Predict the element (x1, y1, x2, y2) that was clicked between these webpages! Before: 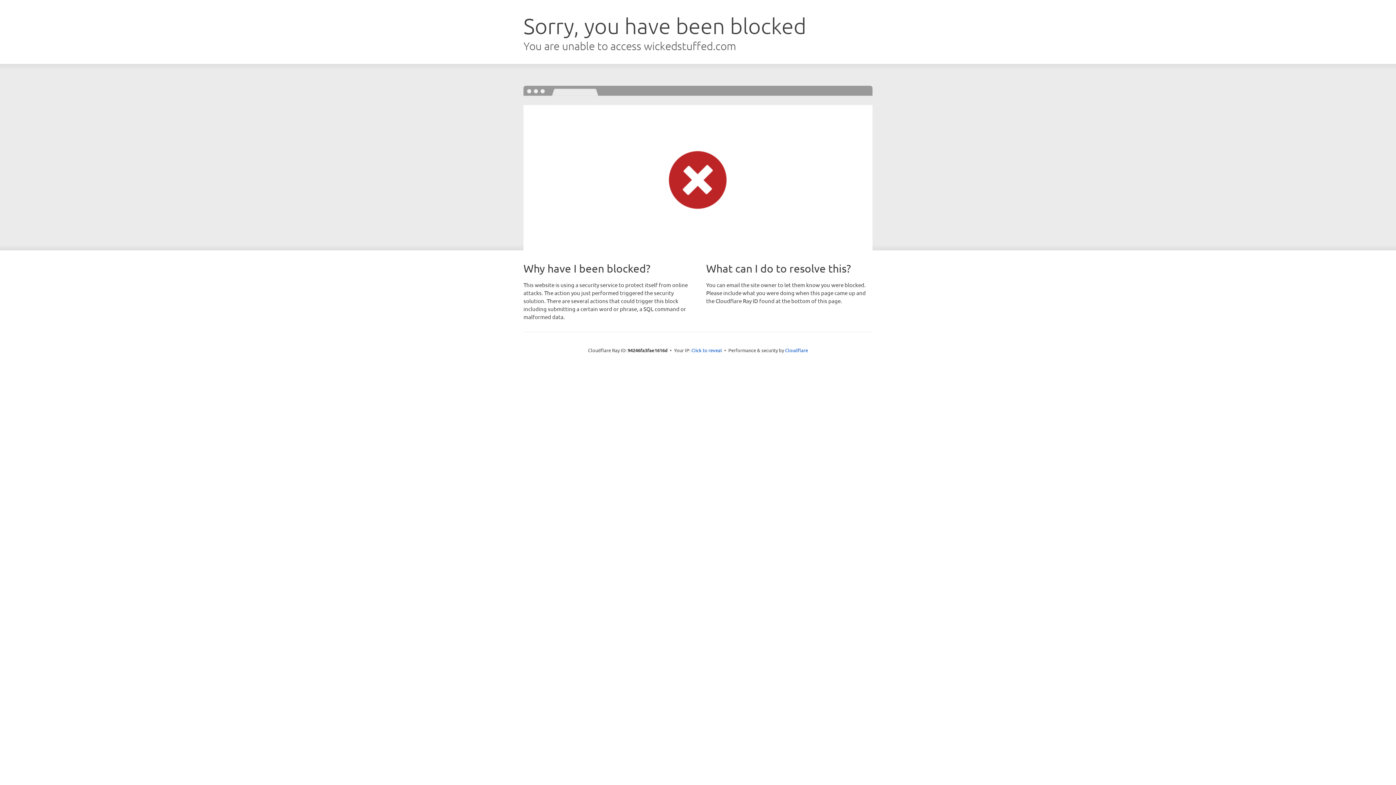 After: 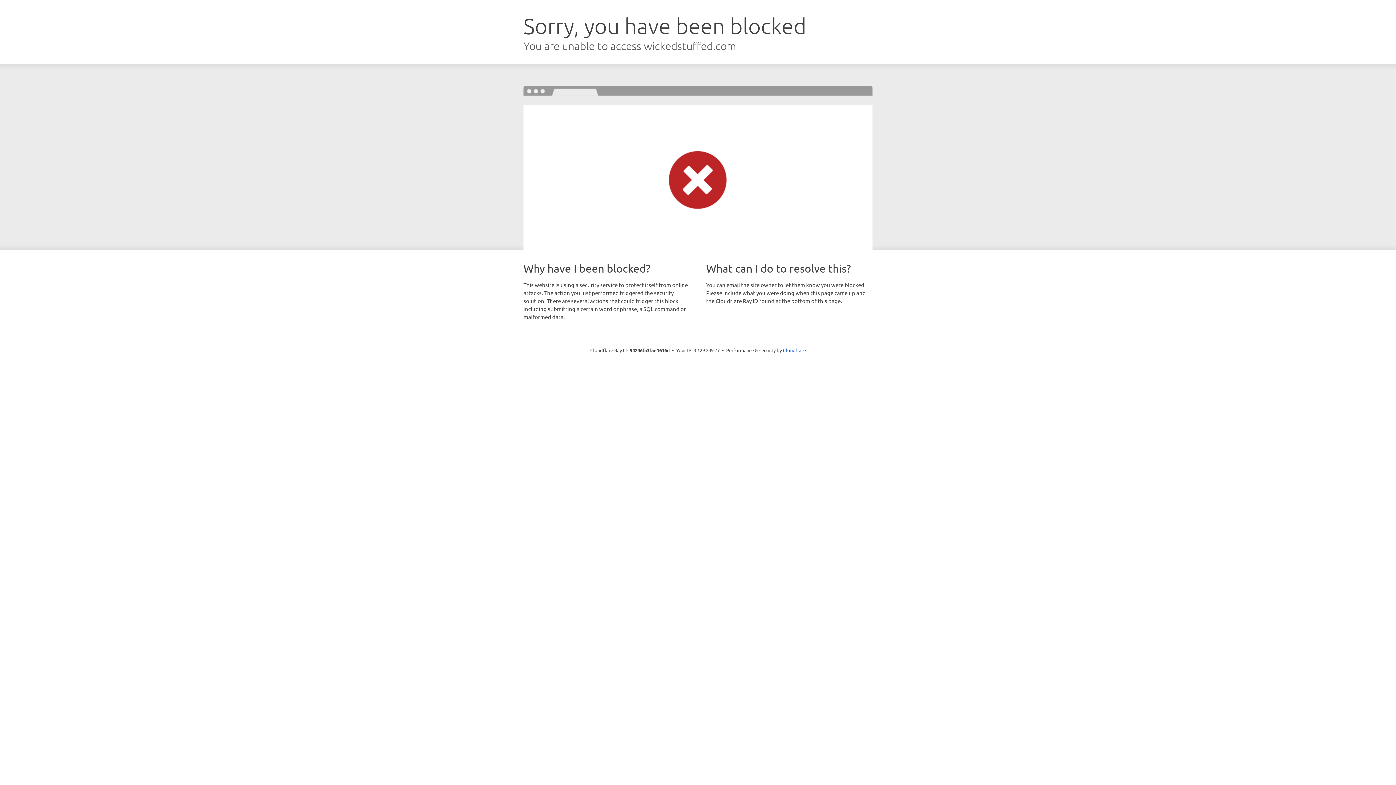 Action: bbox: (691, 346, 722, 353) label: Click to reveal